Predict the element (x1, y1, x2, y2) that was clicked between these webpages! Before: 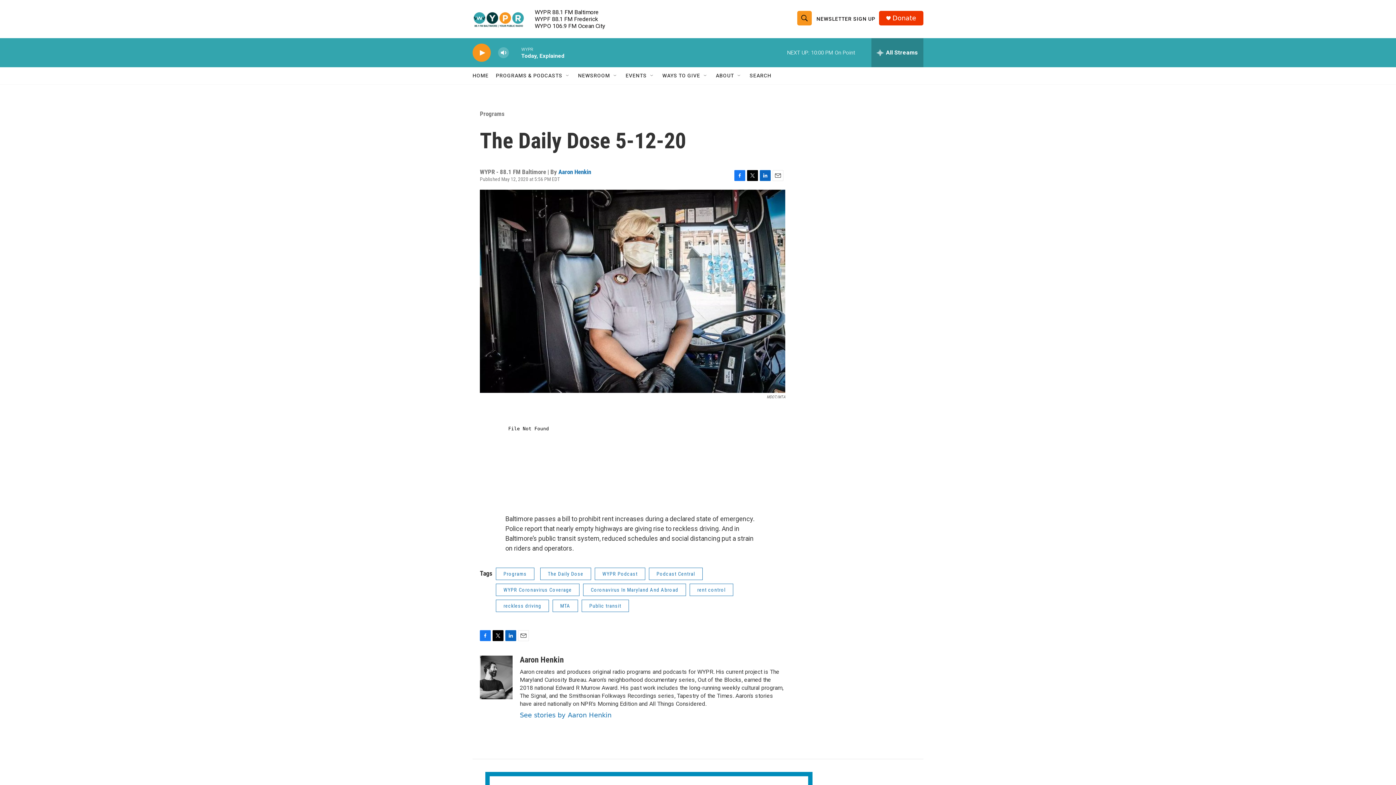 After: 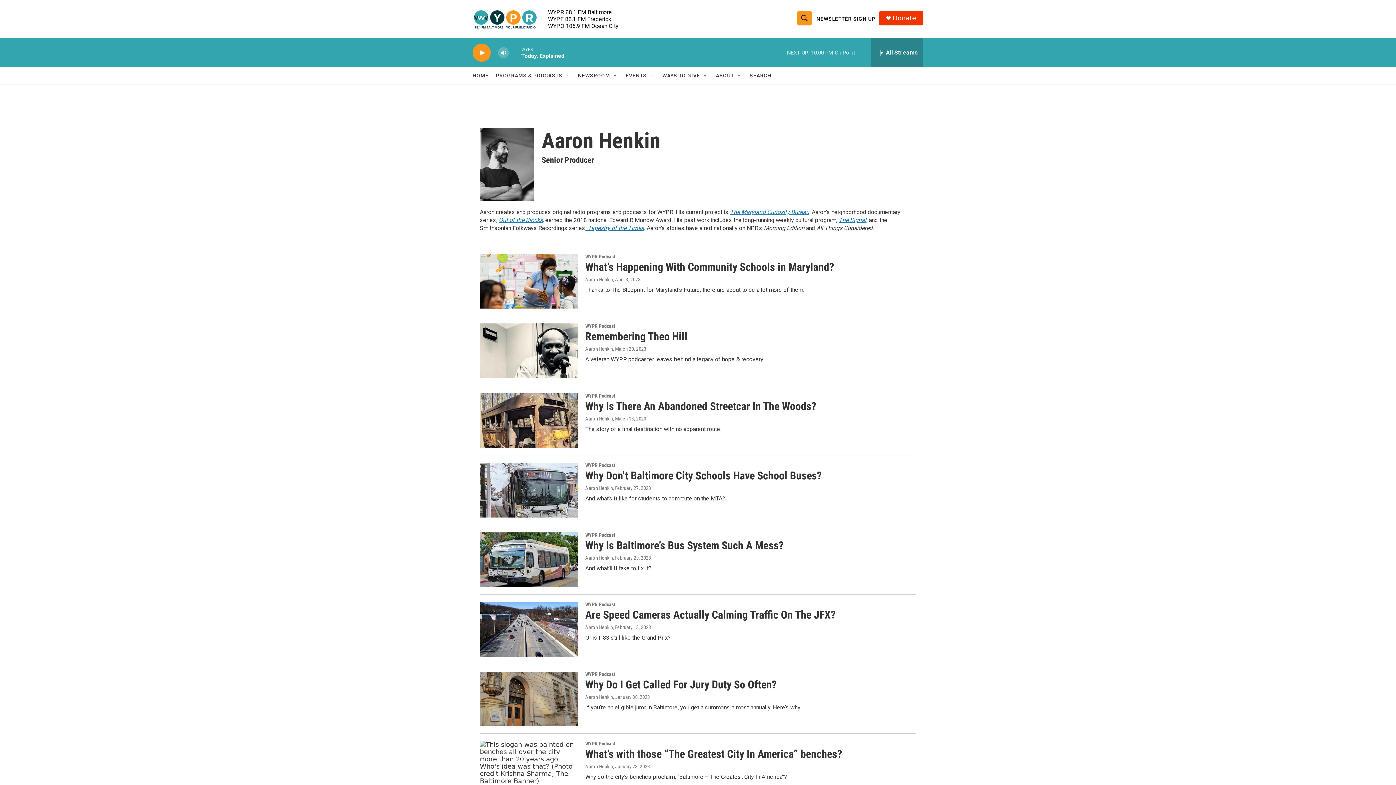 Action: bbox: (520, 711, 611, 719) label: See stories by Aaron Henkin